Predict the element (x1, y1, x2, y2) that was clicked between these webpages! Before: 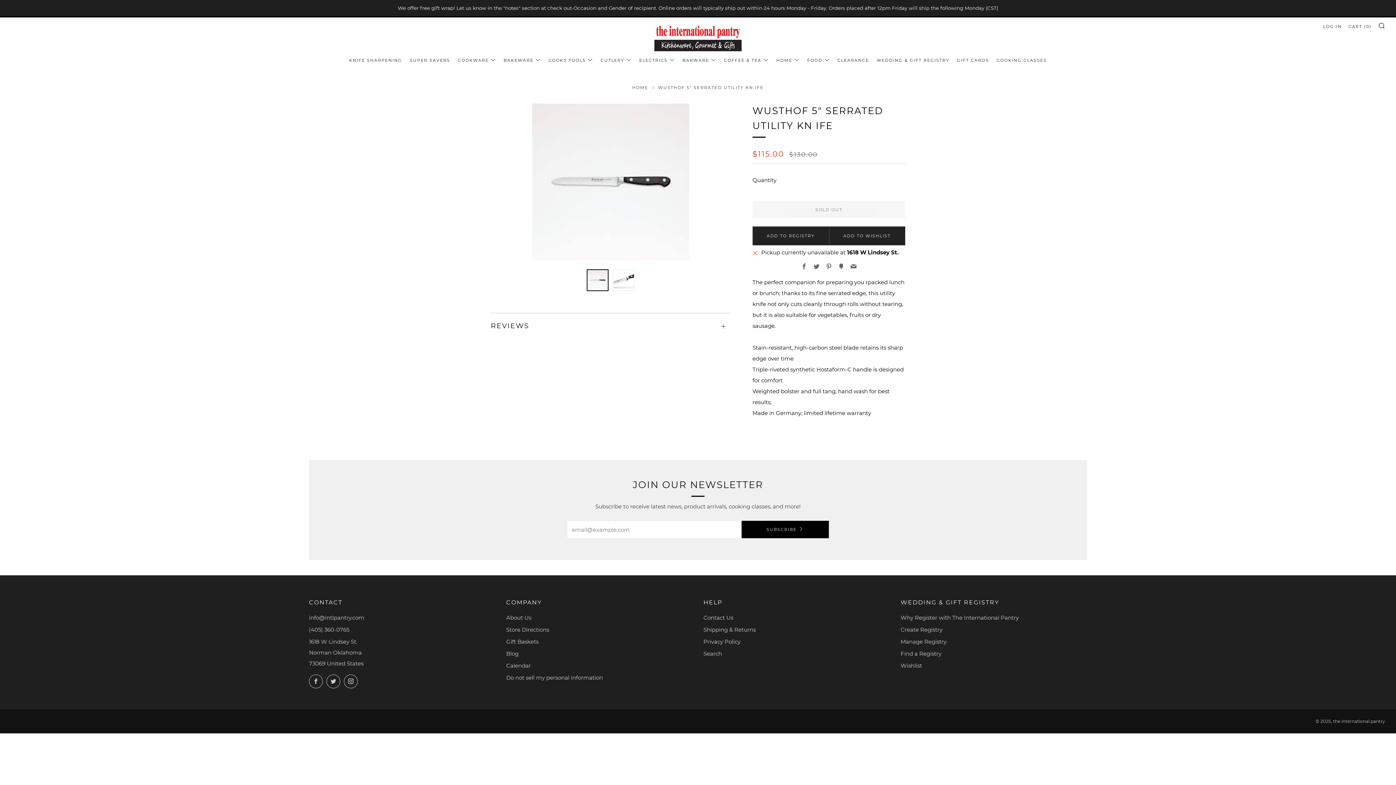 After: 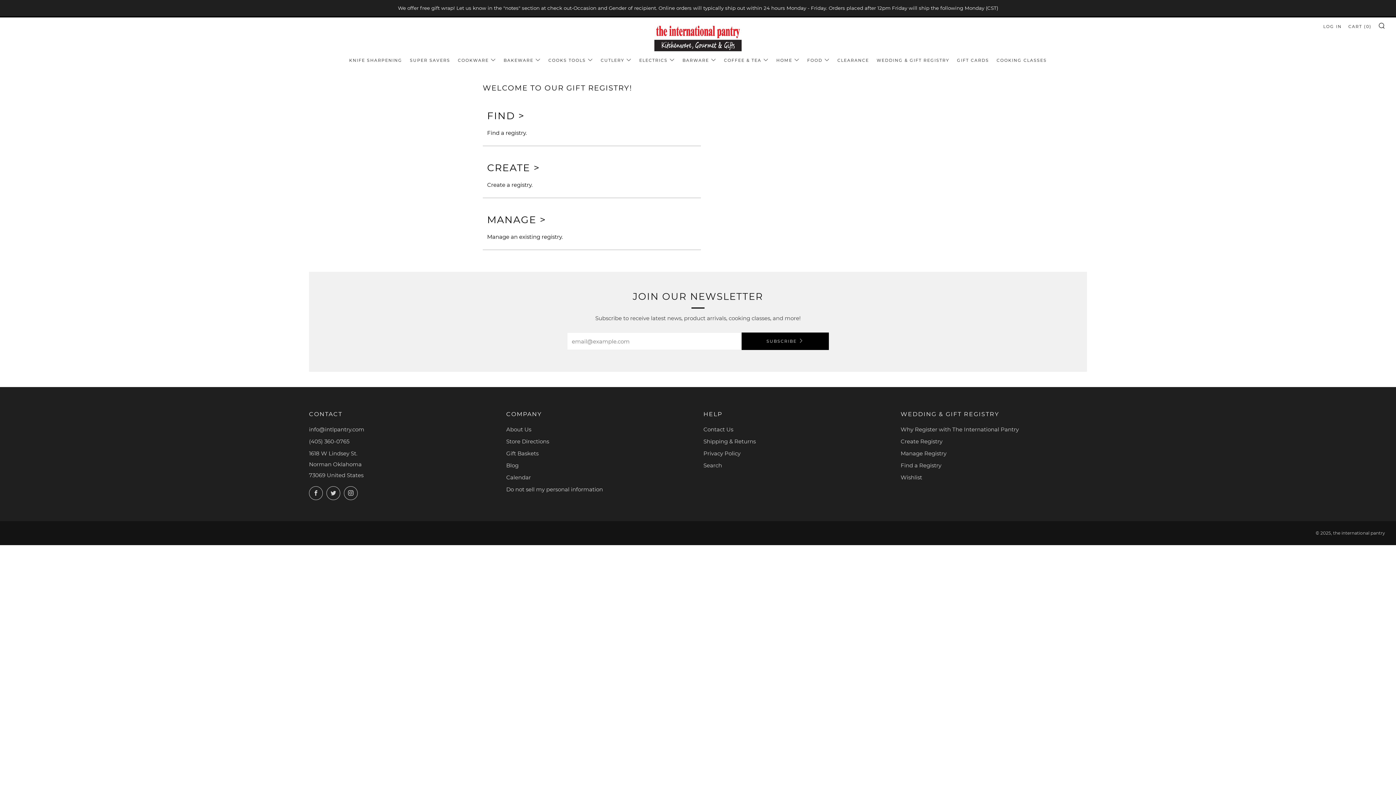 Action: label: WEDDING & GIFT REGISTRY bbox: (876, 54, 949, 66)